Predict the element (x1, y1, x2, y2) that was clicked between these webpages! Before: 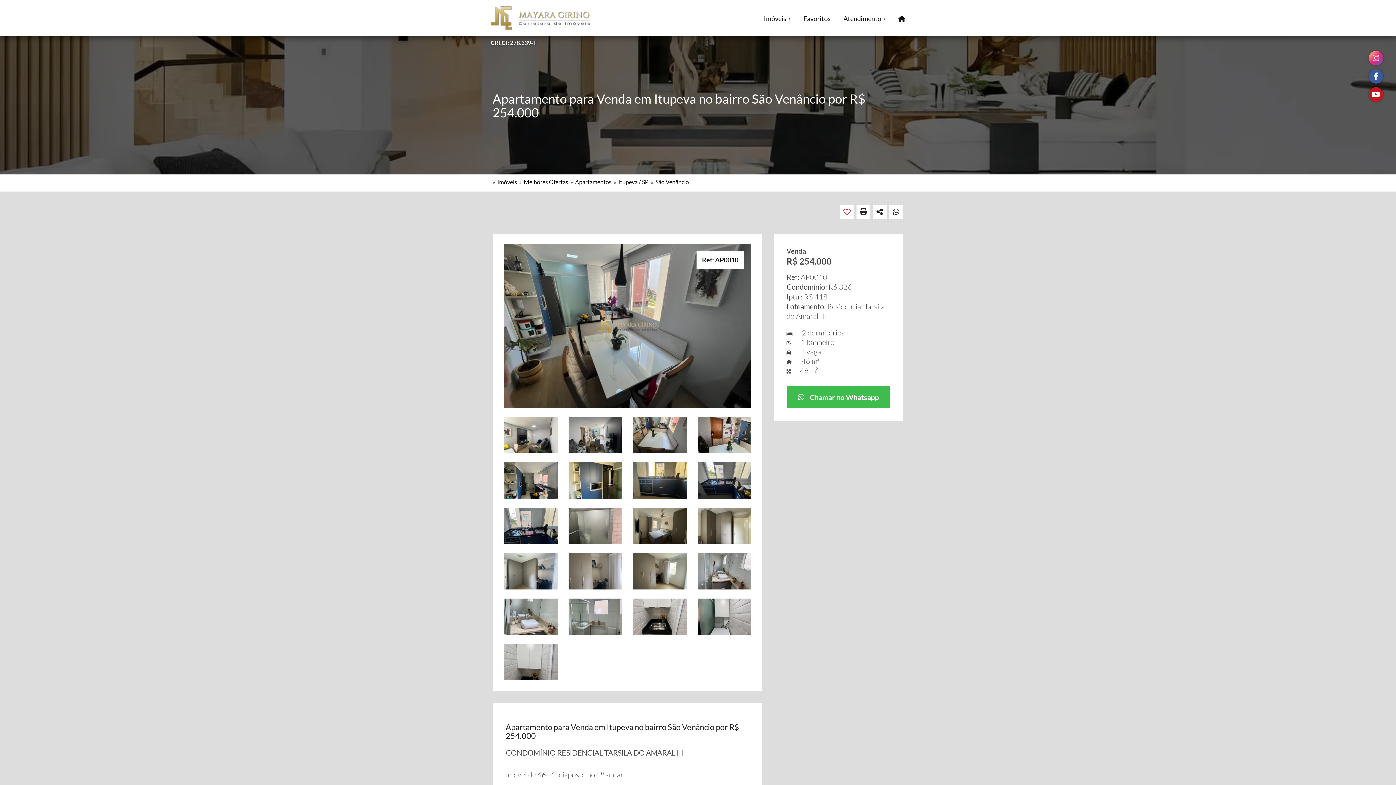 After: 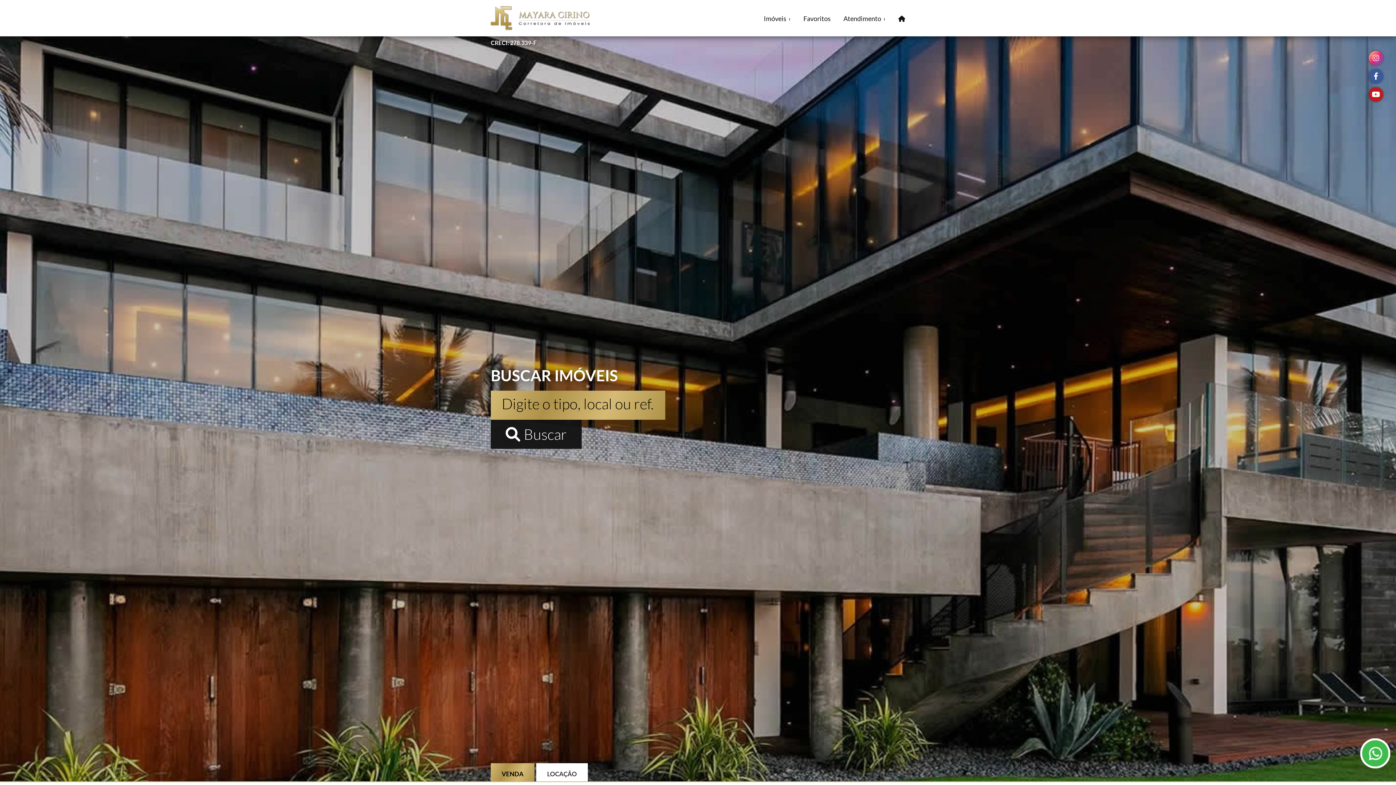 Action: bbox: (898, 0, 905, 36)